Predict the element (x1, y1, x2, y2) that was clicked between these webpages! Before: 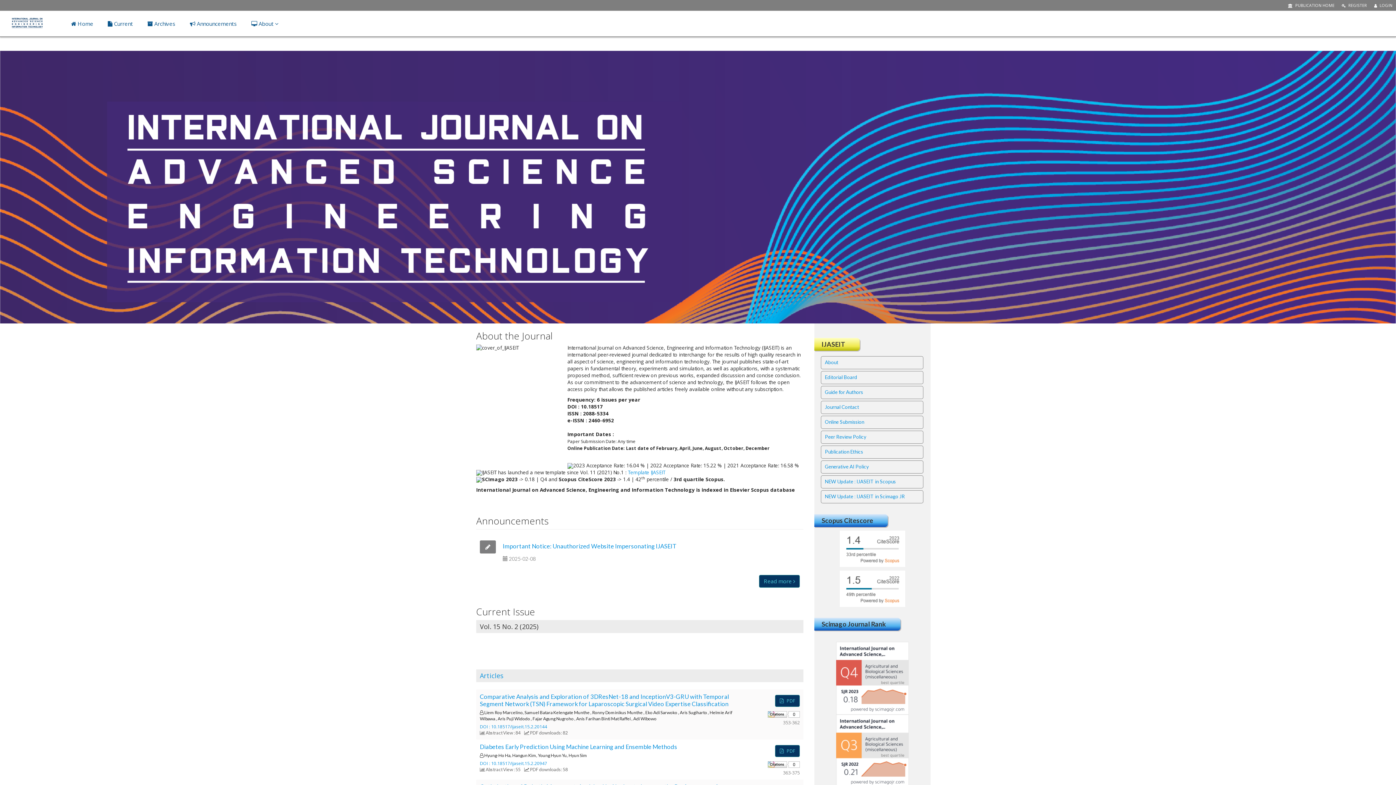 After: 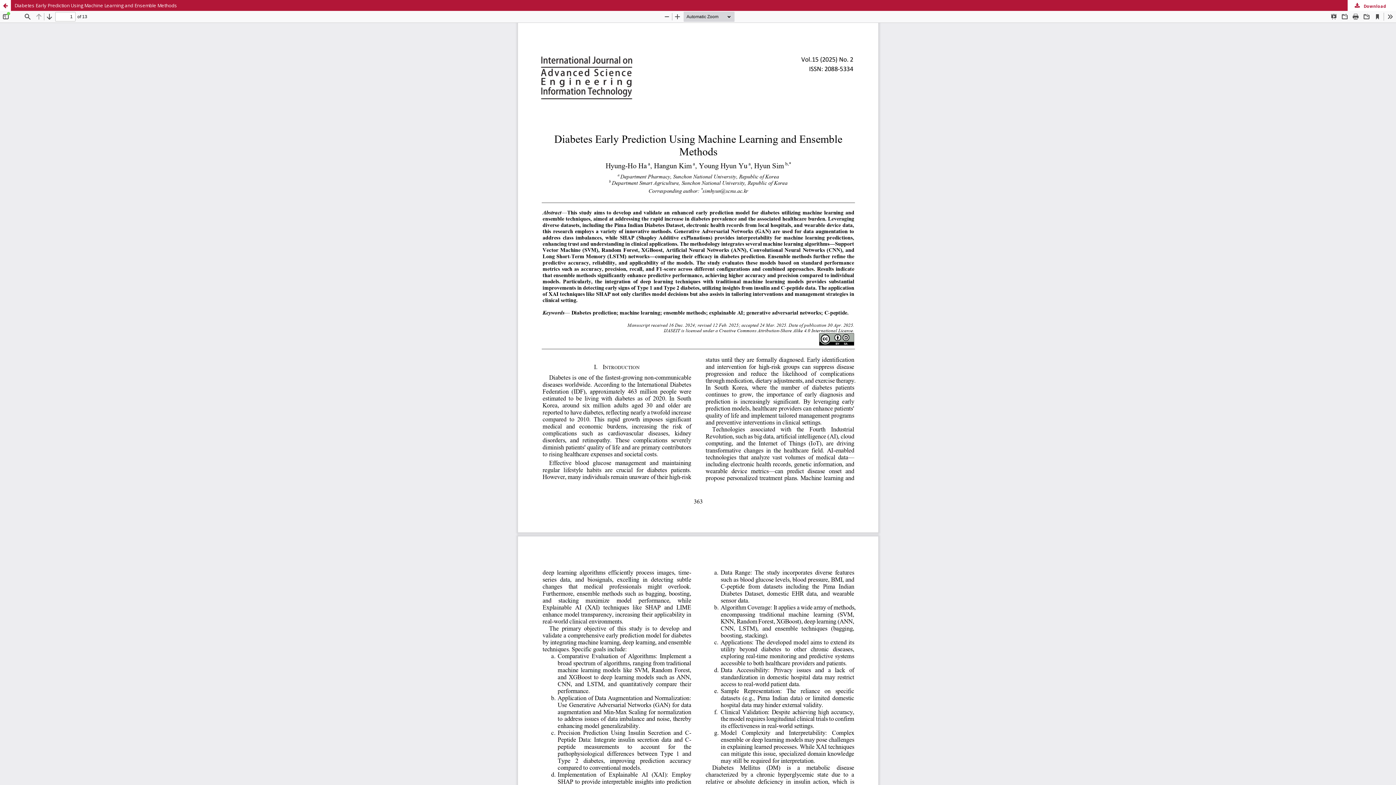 Action: bbox: (775, 745, 800, 757) label:  PDF